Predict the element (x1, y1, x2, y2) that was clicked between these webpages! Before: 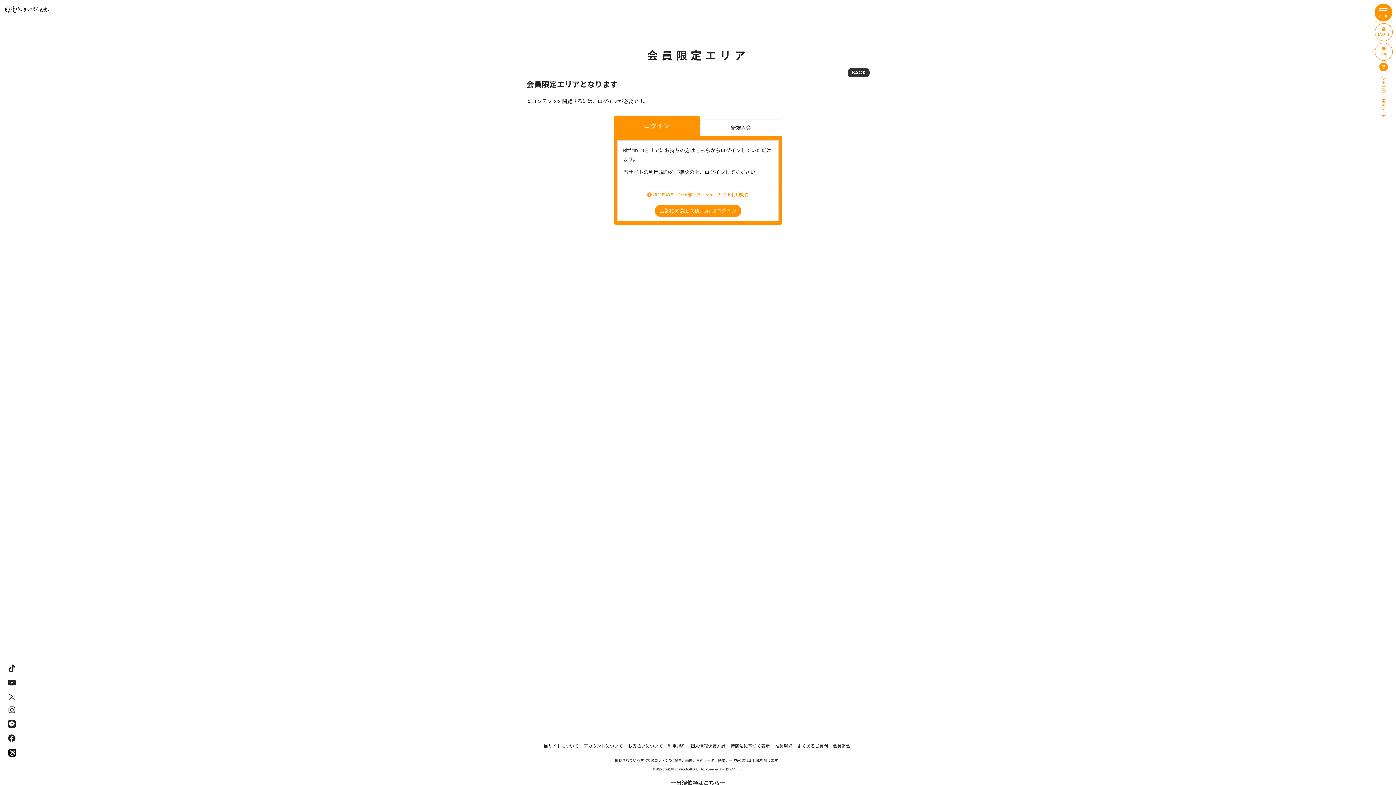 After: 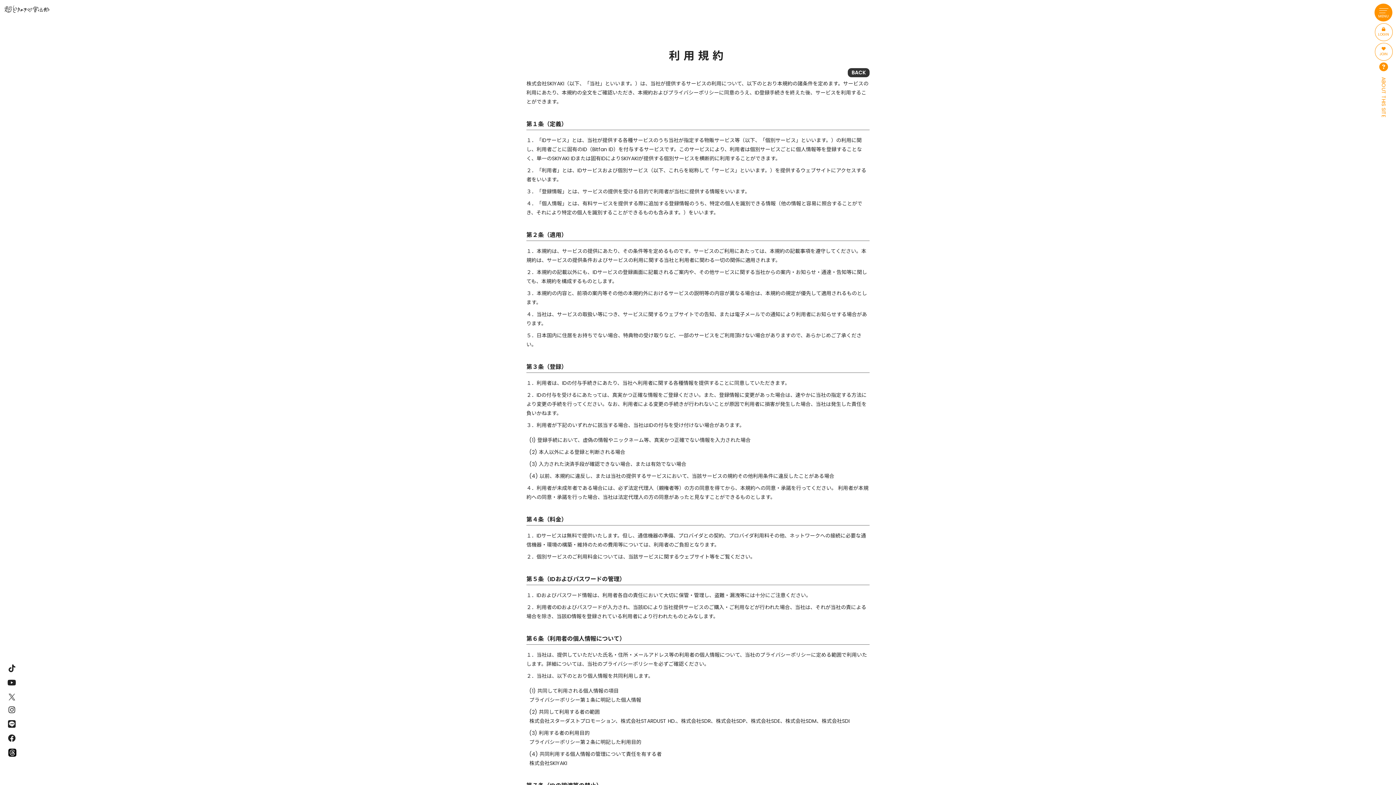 Action: label: 利用規約 bbox: (668, 743, 685, 749)